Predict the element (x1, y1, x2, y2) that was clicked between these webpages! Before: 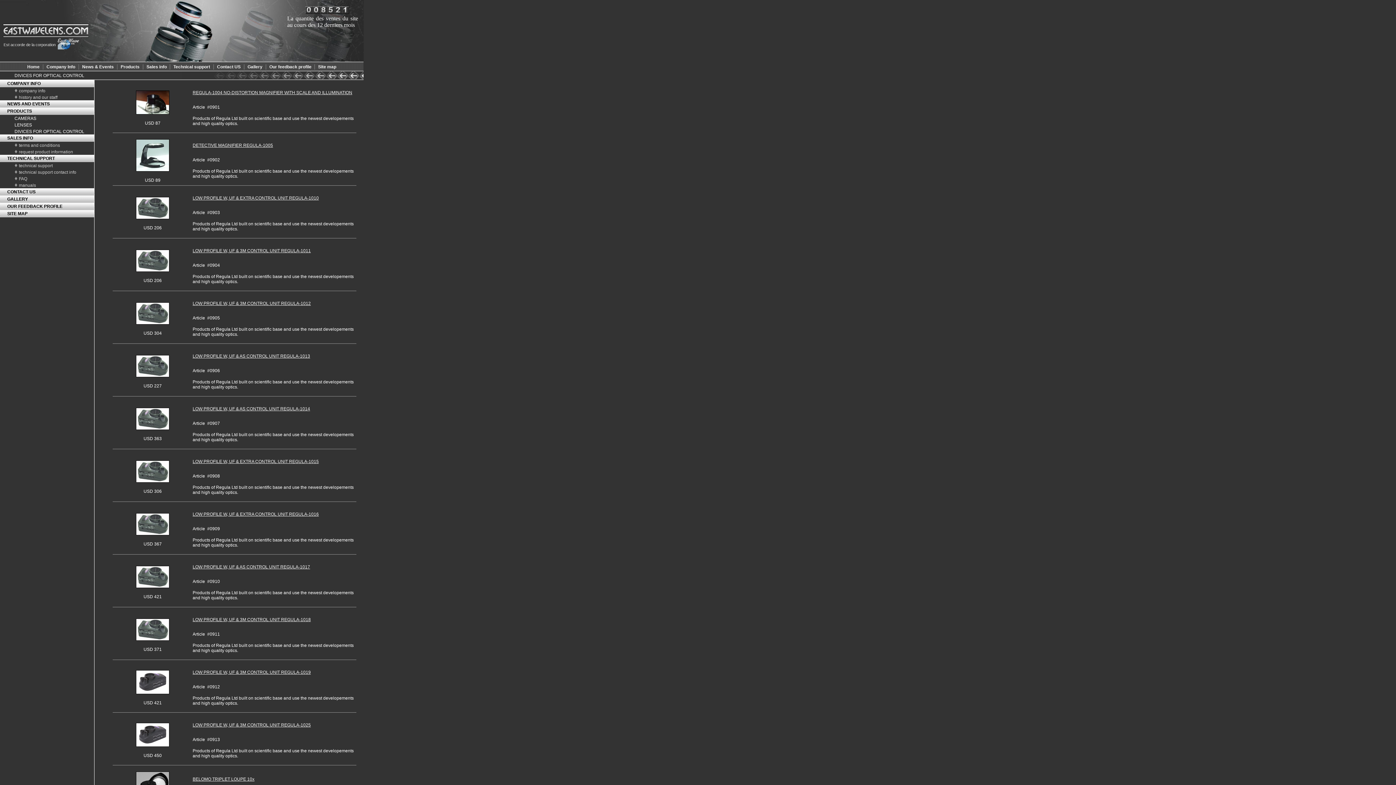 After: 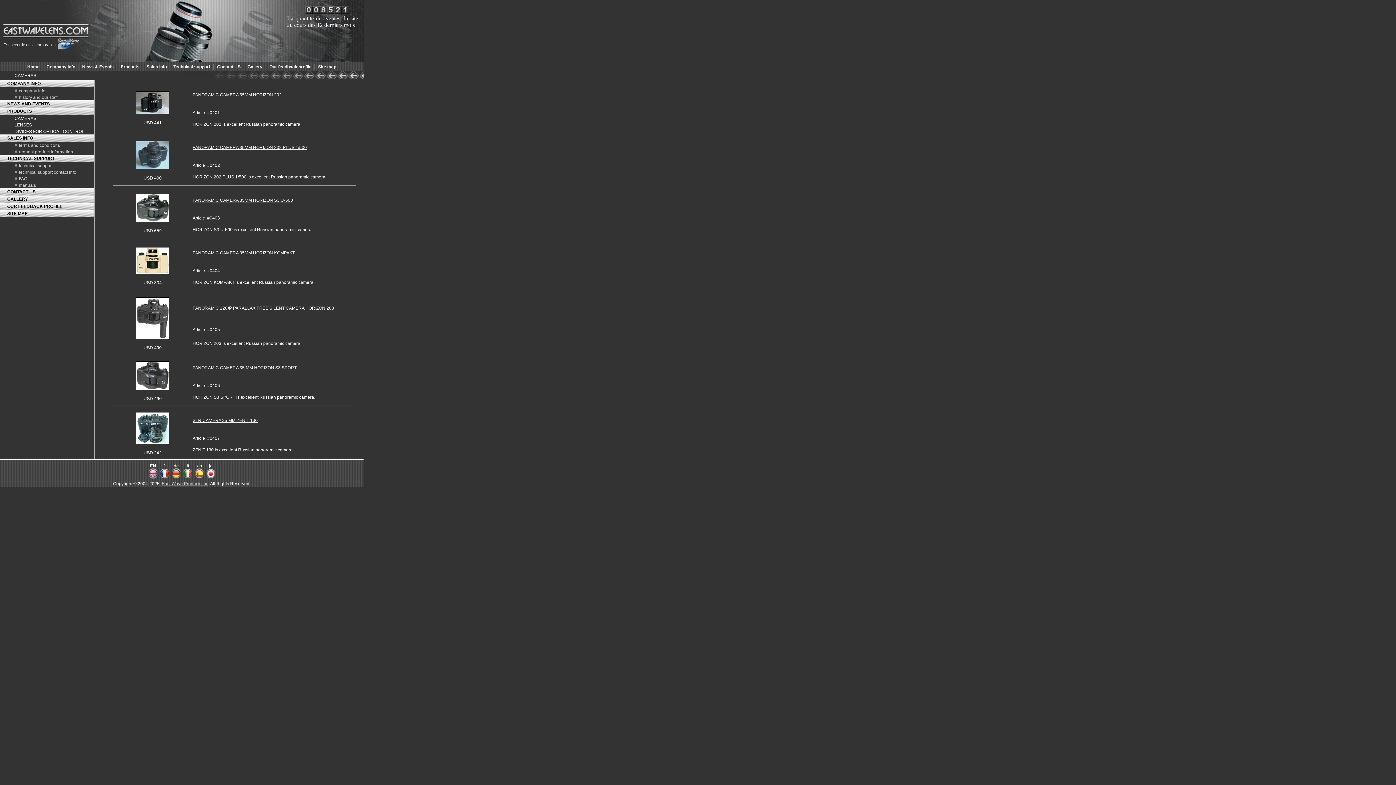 Action: bbox: (7, 108, 32, 113) label: PRODUCTS